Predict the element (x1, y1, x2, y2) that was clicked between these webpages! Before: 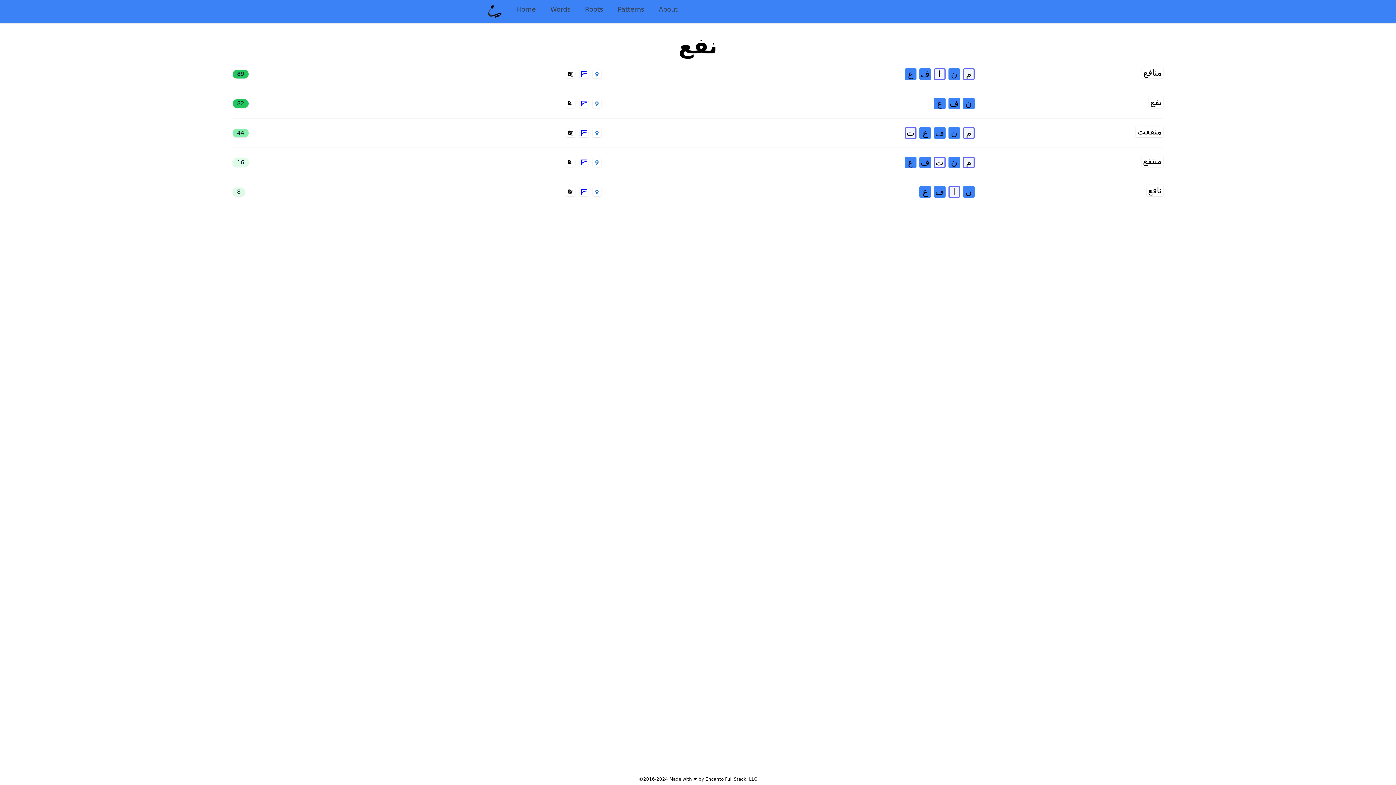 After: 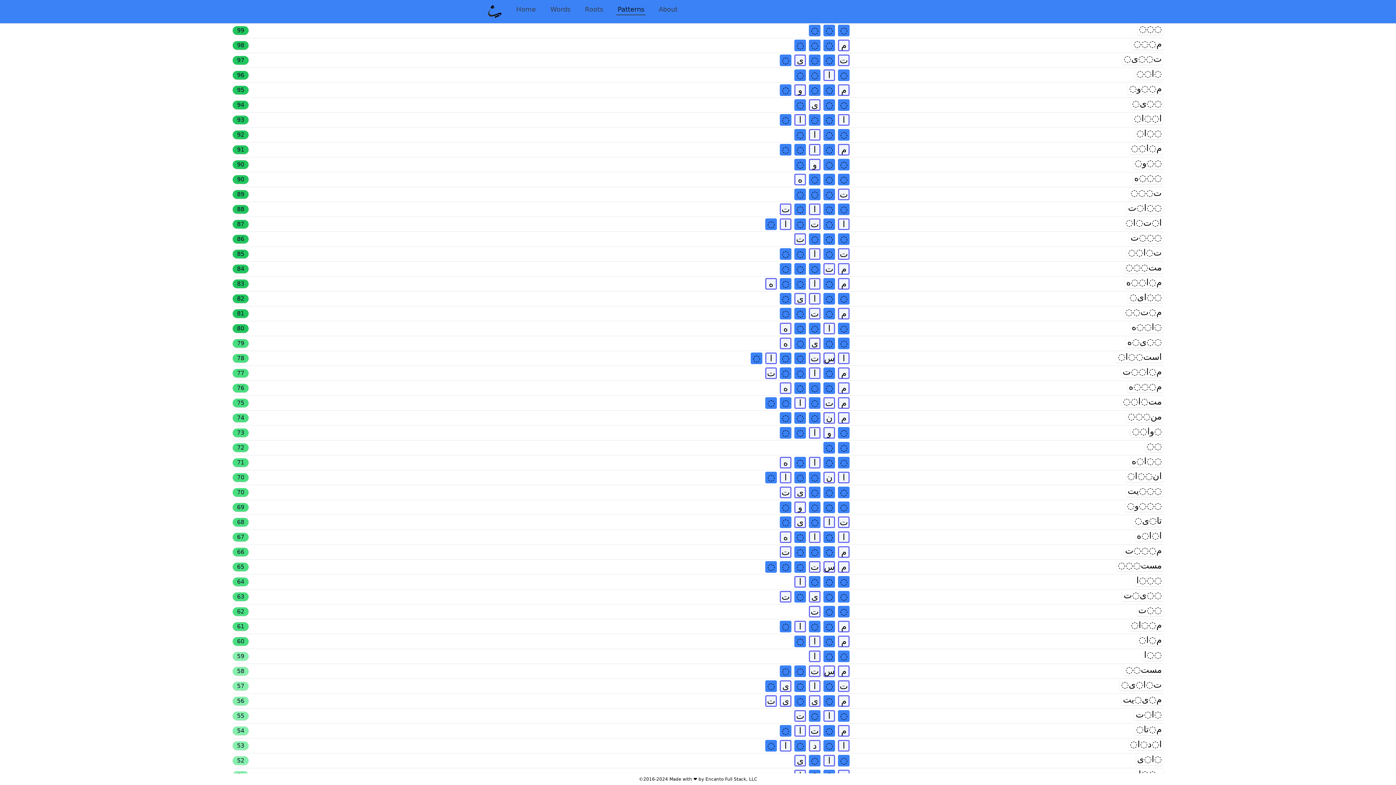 Action: bbox: (616, 2, 645, 15) label: Patterns